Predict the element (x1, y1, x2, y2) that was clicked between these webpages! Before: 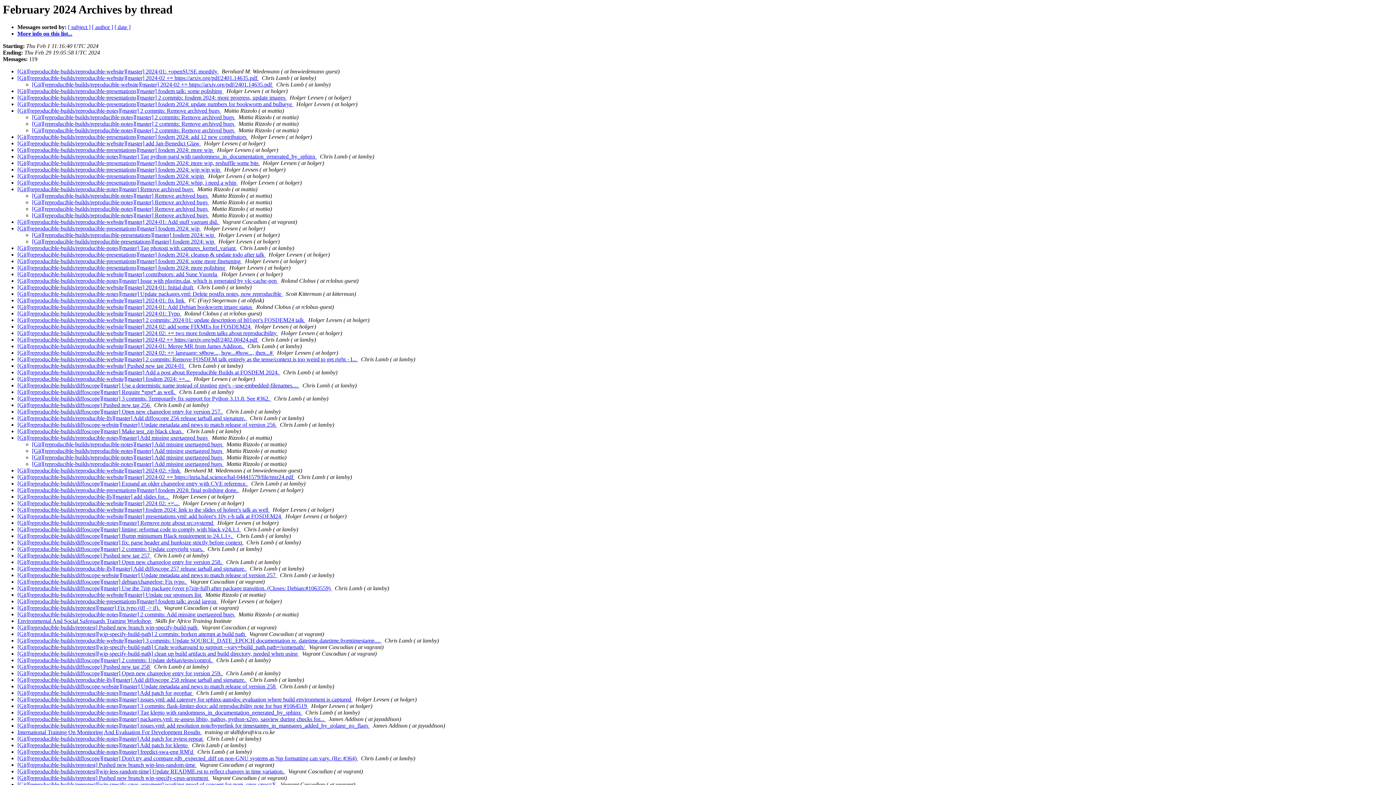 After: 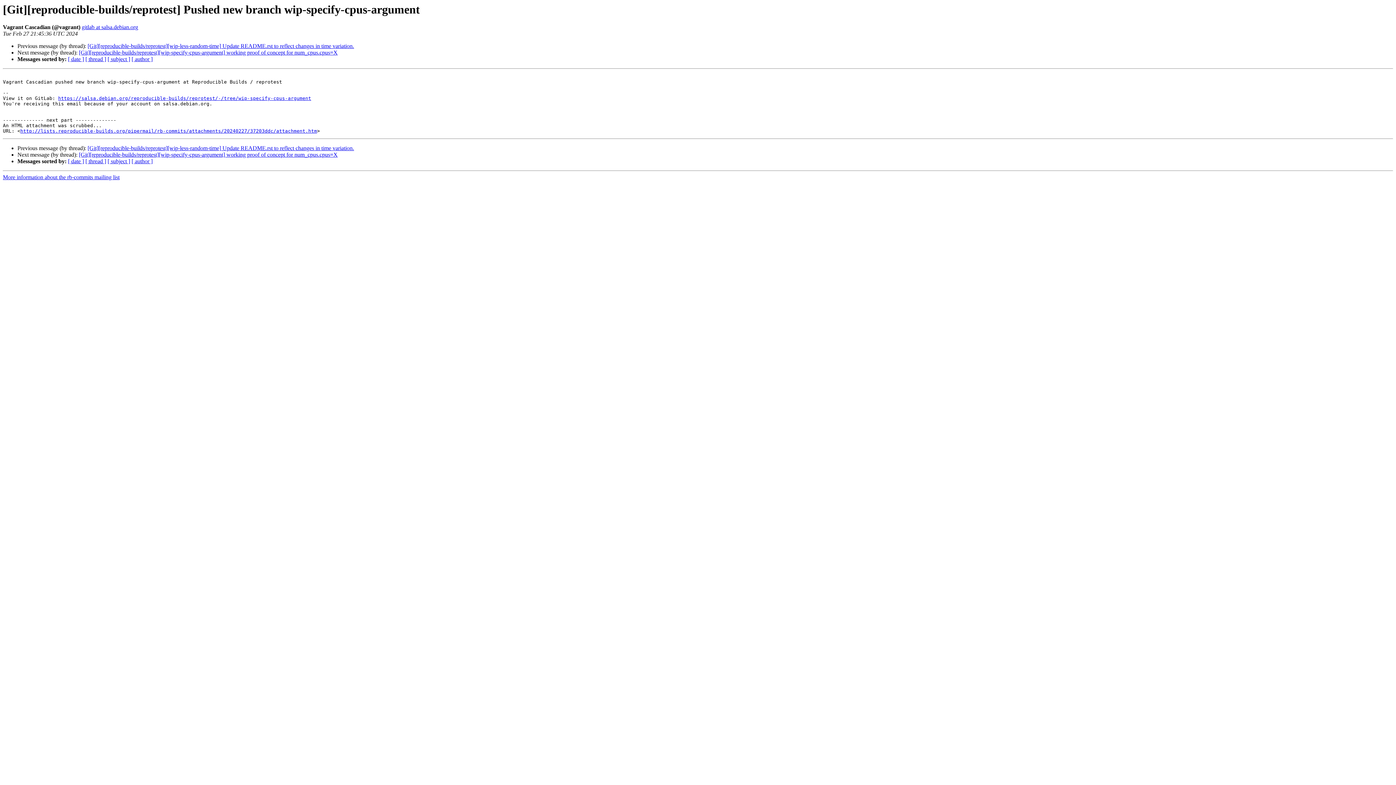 Action: bbox: (17, 775, 209, 781) label: [Git][reproducible-builds/reprotest] Pushed new branch wip-specify-cpus-argument 